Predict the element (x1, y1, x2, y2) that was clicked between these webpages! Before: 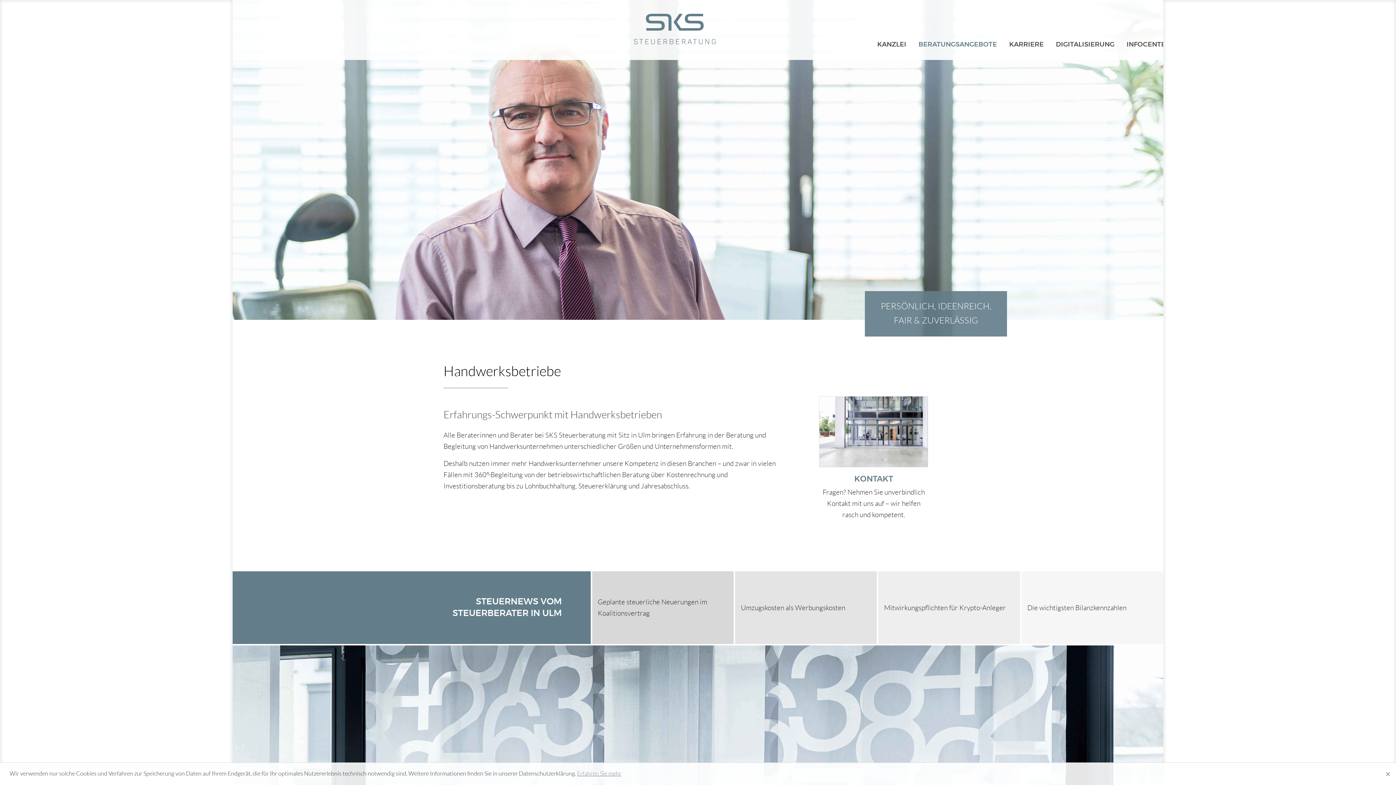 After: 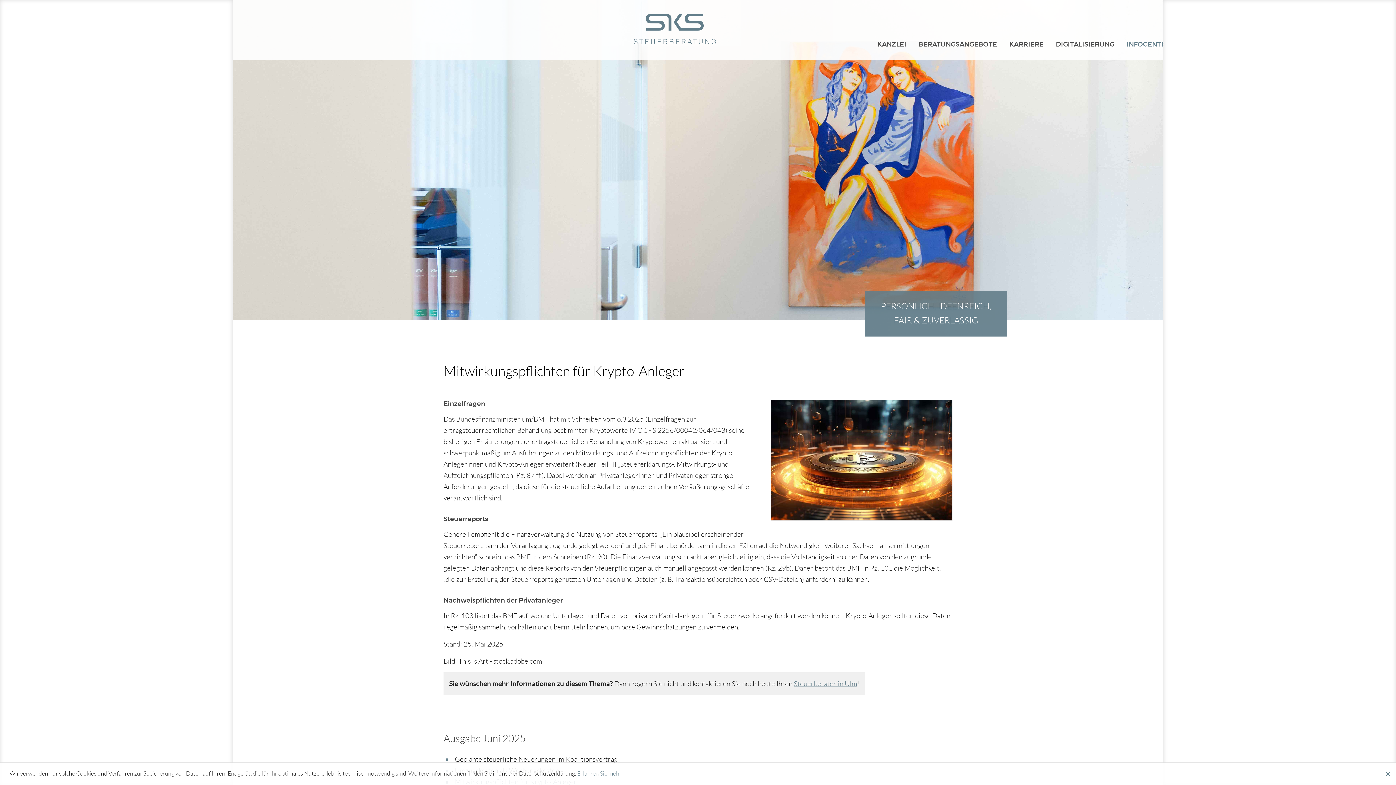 Action: bbox: (877, 571, 1020, 644) label: Mitwirkungspflichten für Krypto-Anleger